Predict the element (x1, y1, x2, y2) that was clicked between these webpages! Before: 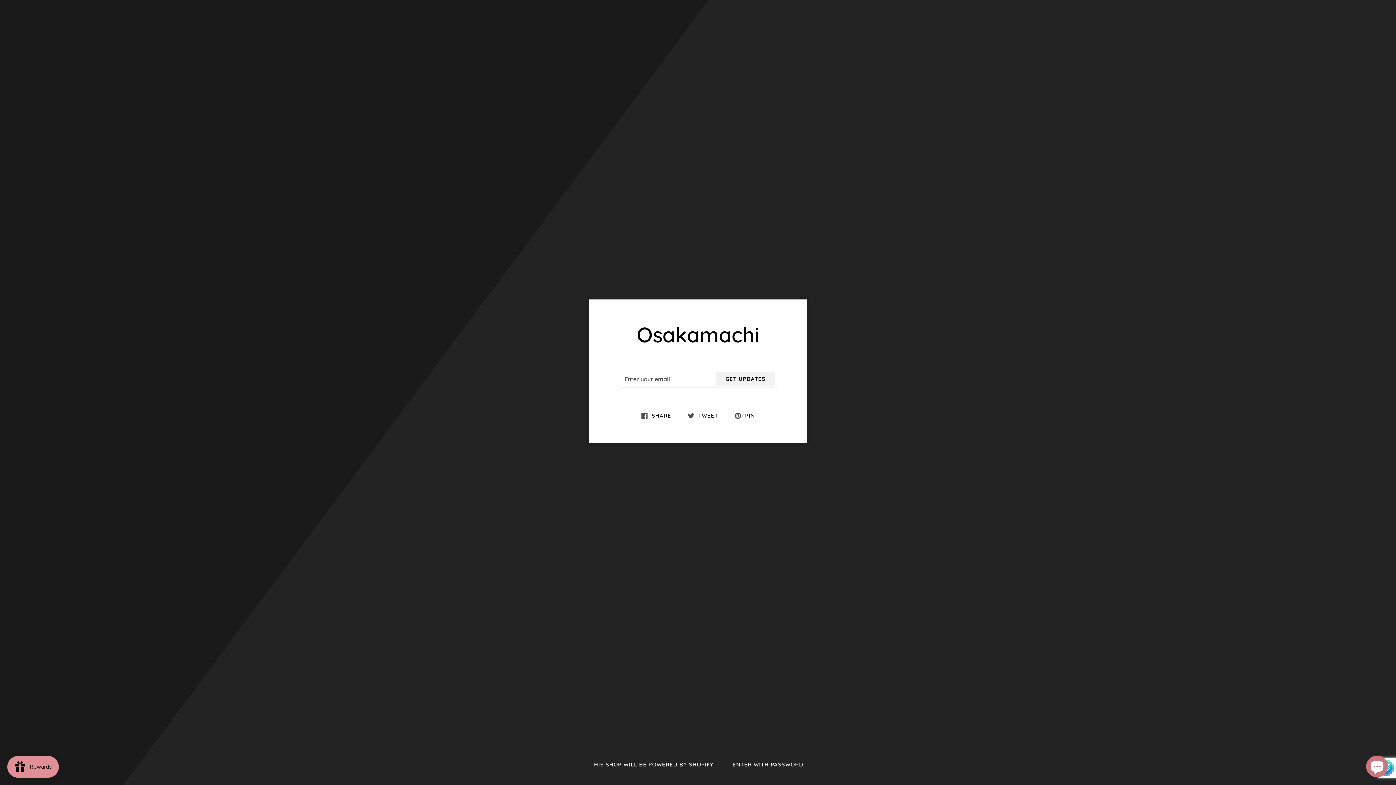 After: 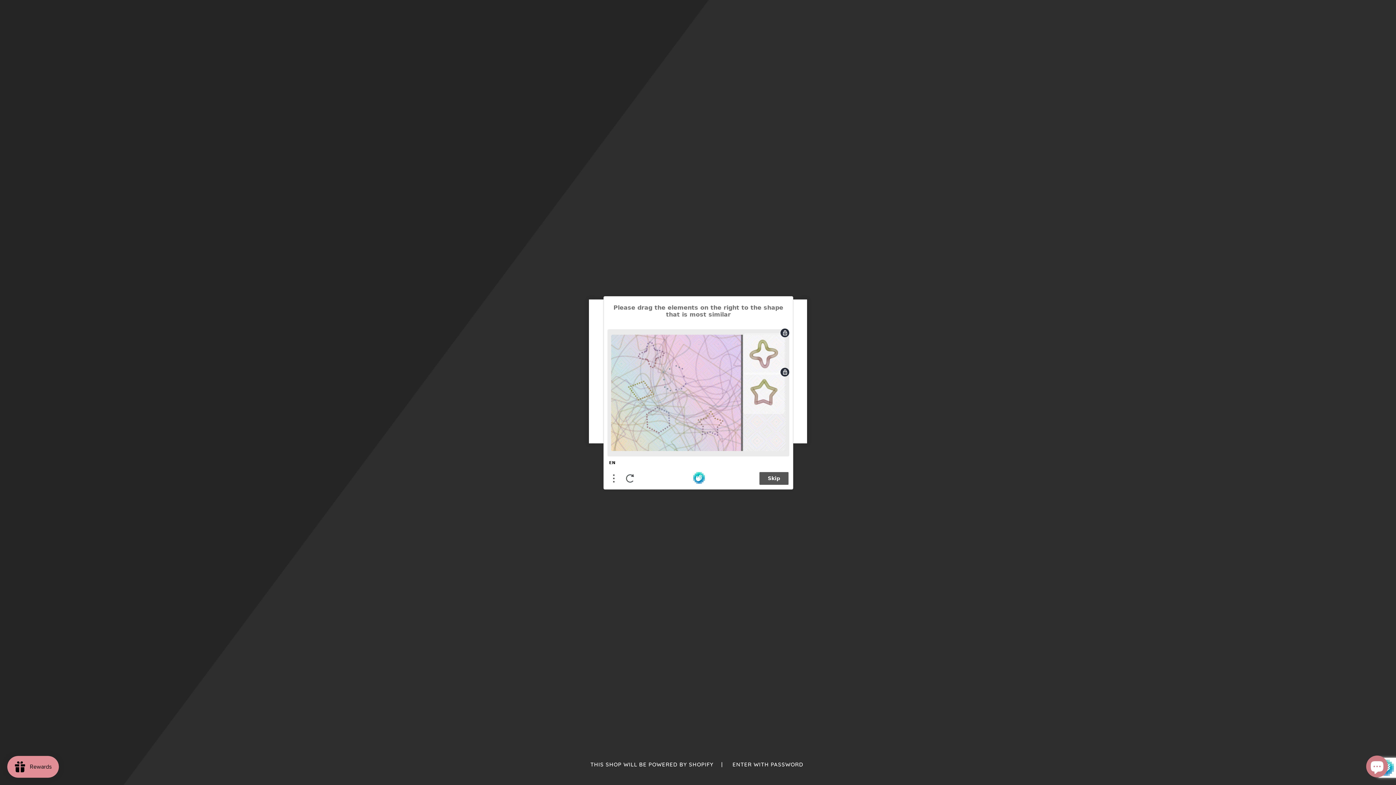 Action: label: GET UPDATES bbox: (716, 372, 774, 385)